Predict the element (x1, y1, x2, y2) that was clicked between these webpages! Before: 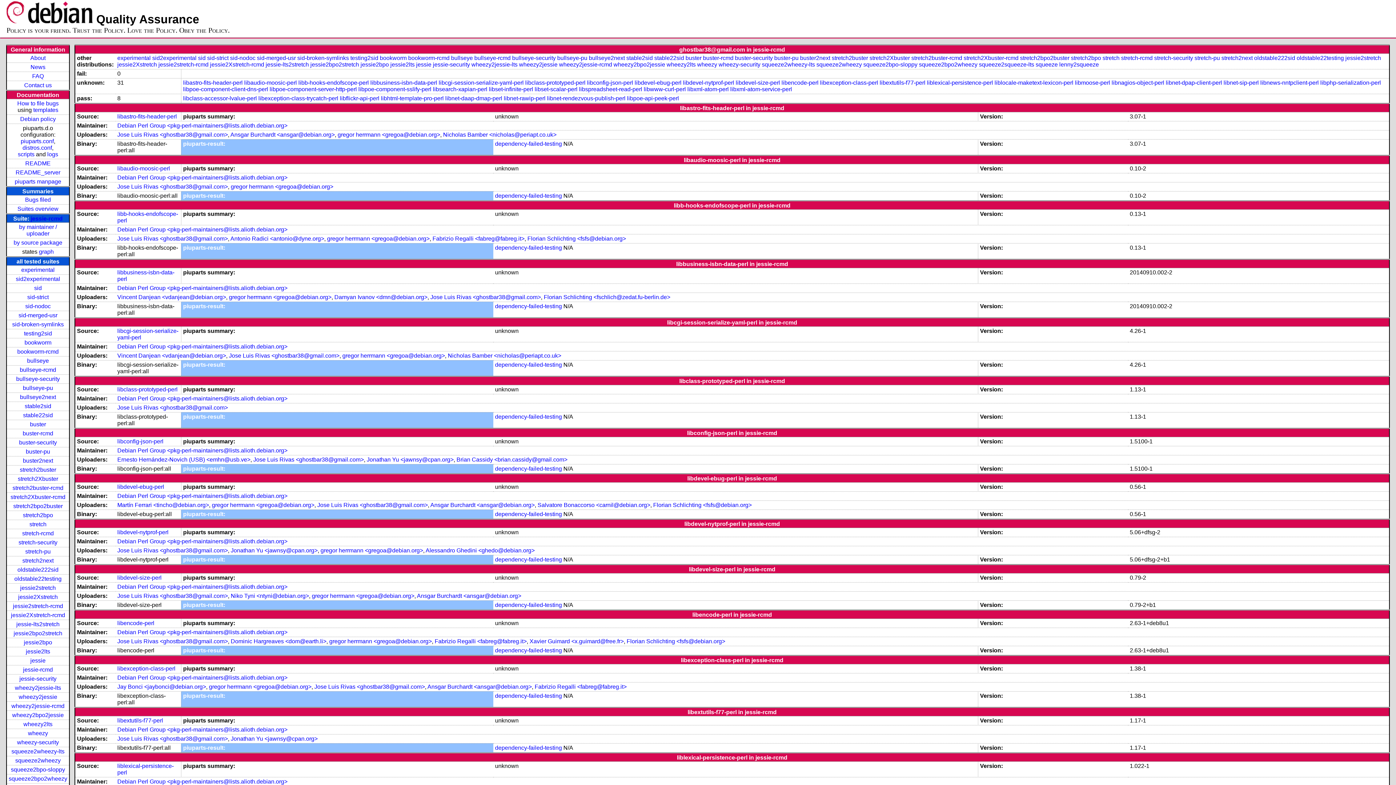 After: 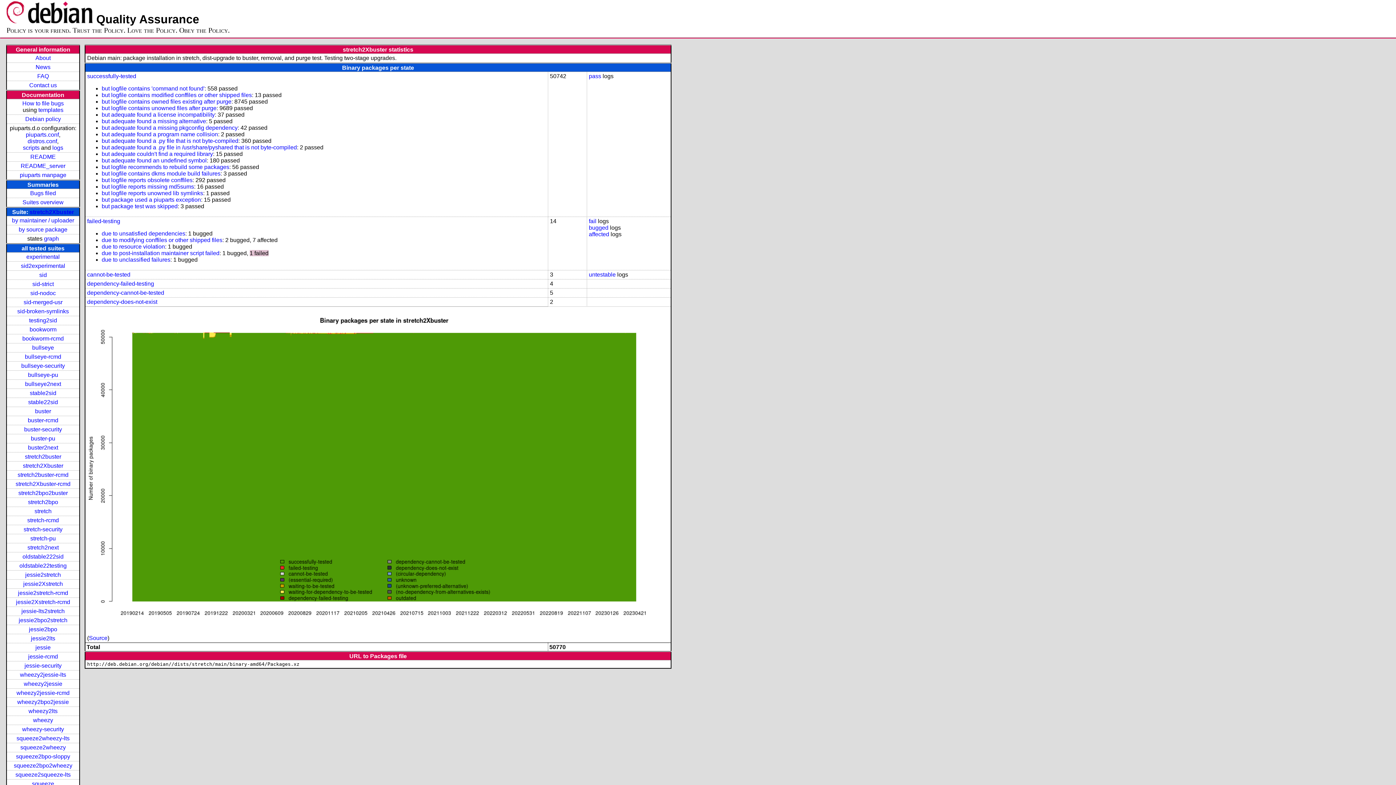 Action: label: stretch2Xbuster bbox: (17, 476, 58, 482)